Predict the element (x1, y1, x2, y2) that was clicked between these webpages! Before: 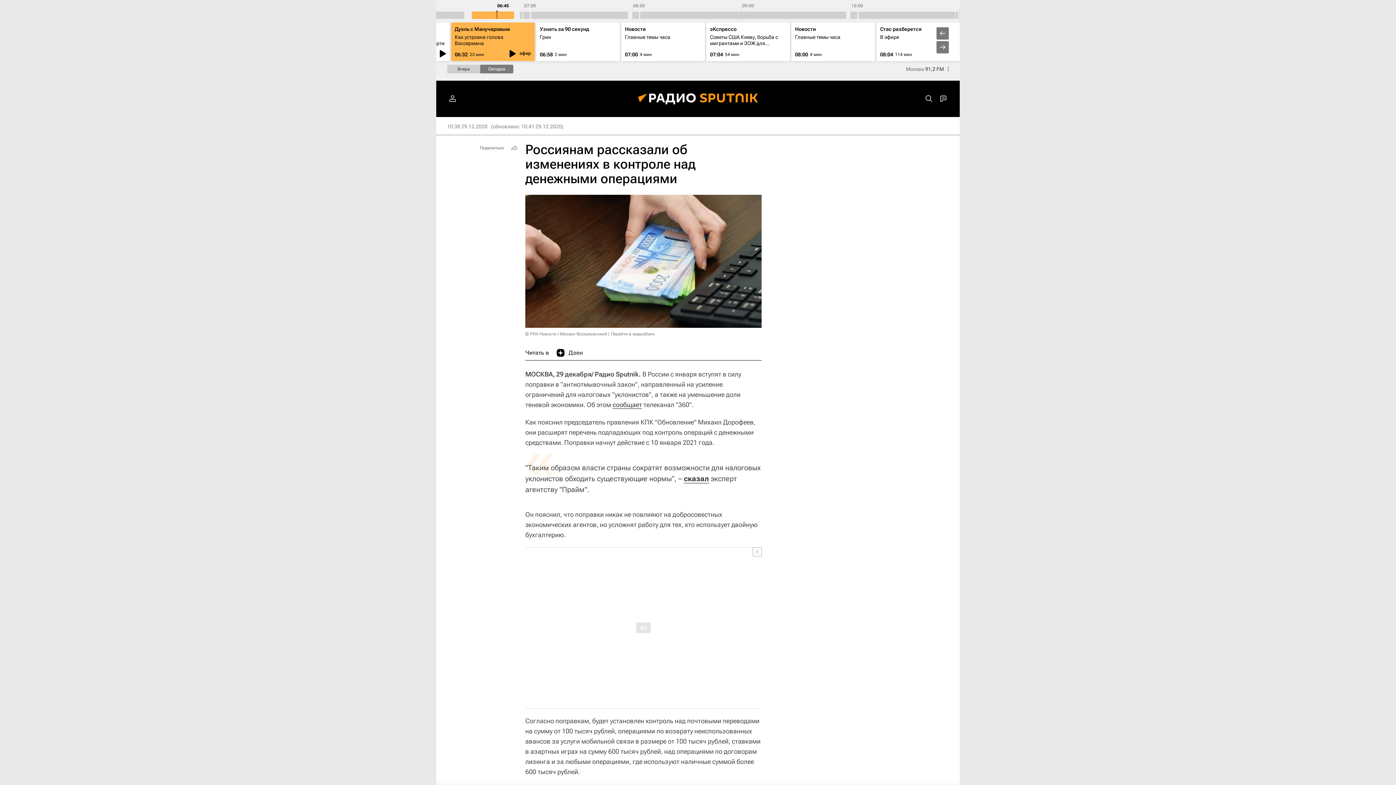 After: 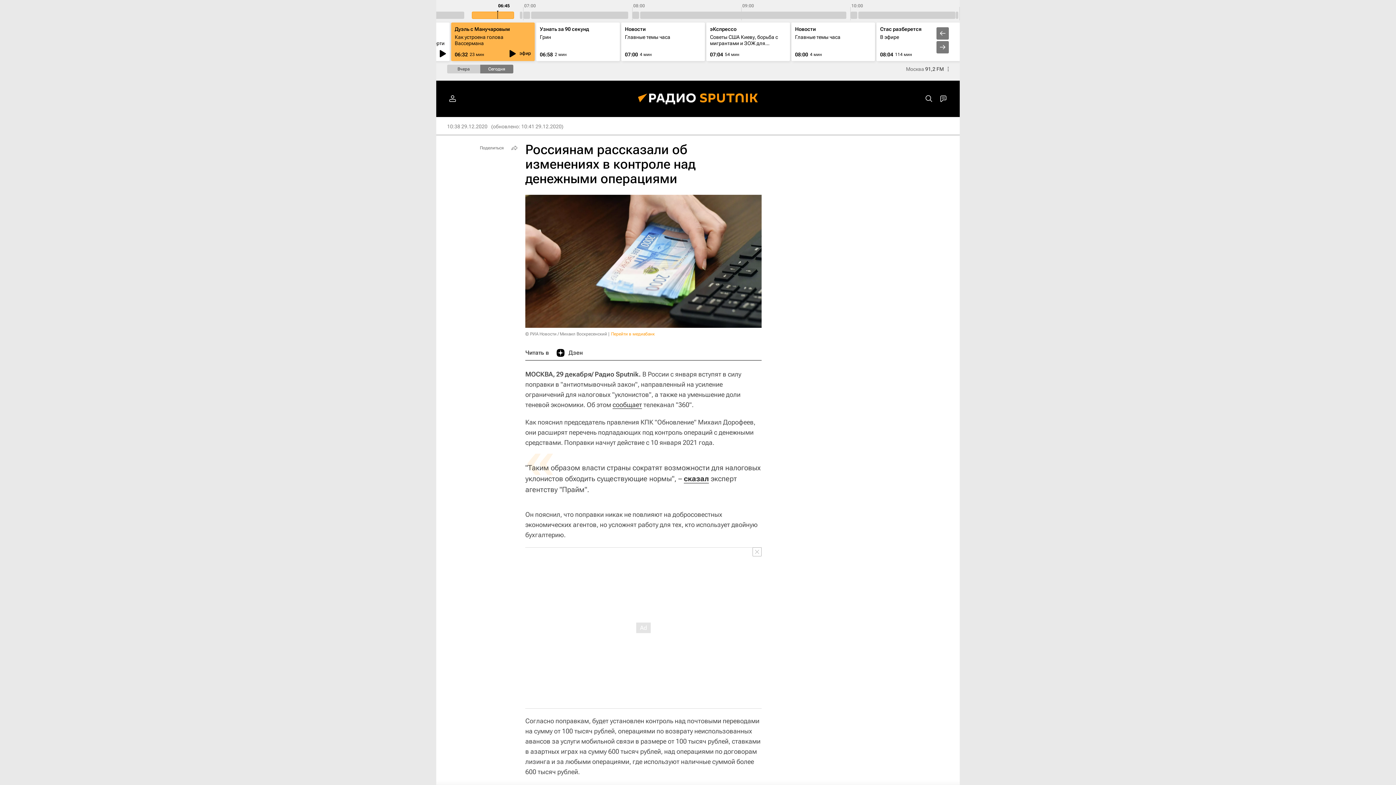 Action: label: Перейти в медиабанк bbox: (611, 331, 654, 336)